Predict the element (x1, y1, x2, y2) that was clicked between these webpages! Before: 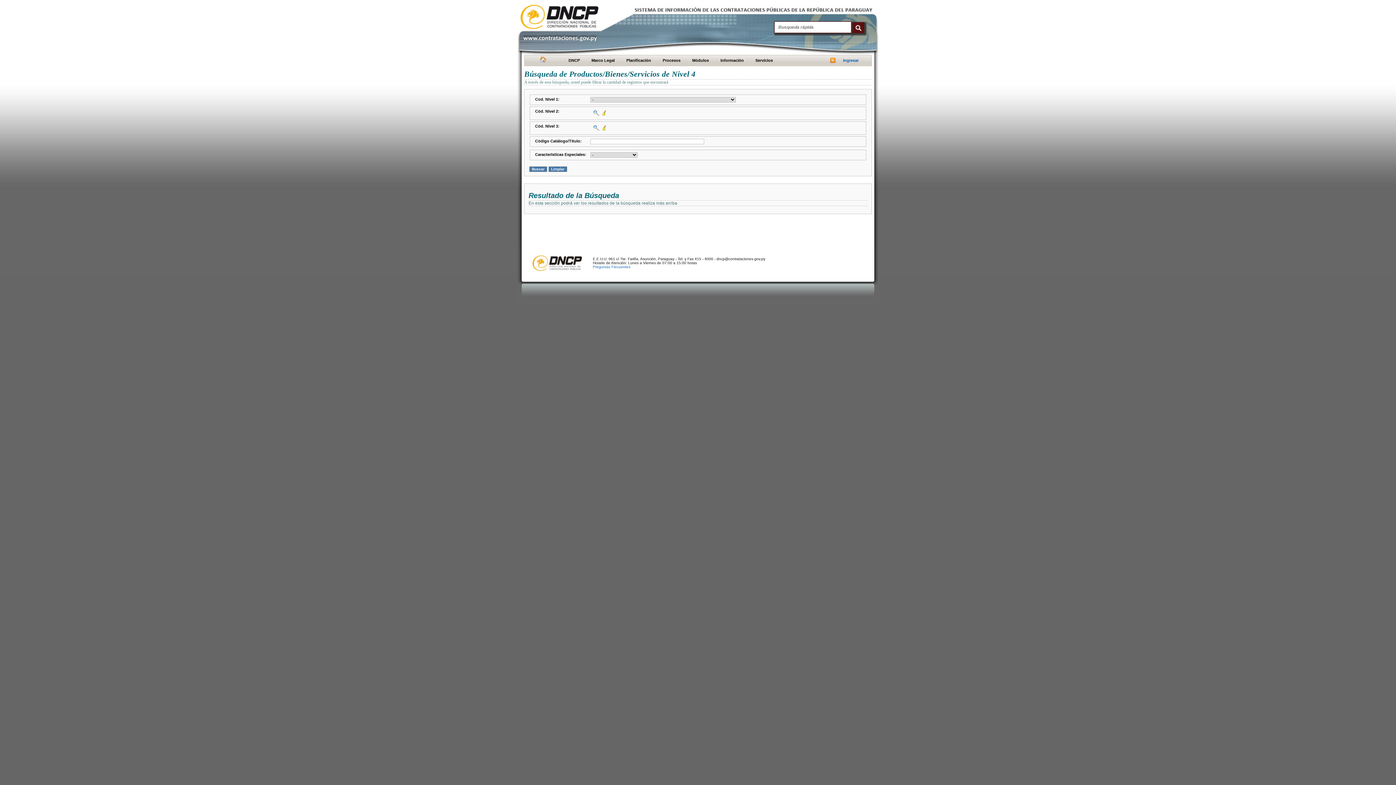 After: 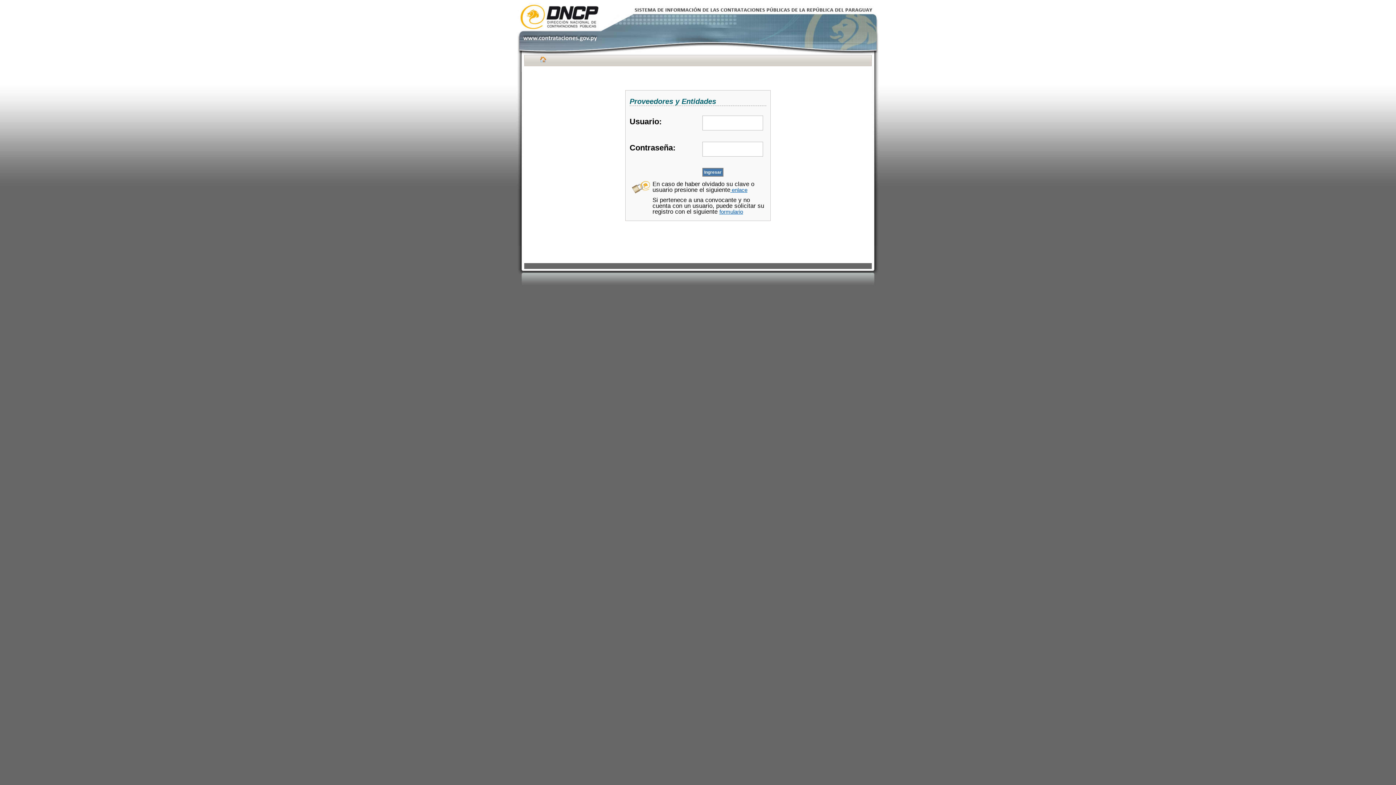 Action: bbox: (843, 58, 858, 62) label: Ingresar